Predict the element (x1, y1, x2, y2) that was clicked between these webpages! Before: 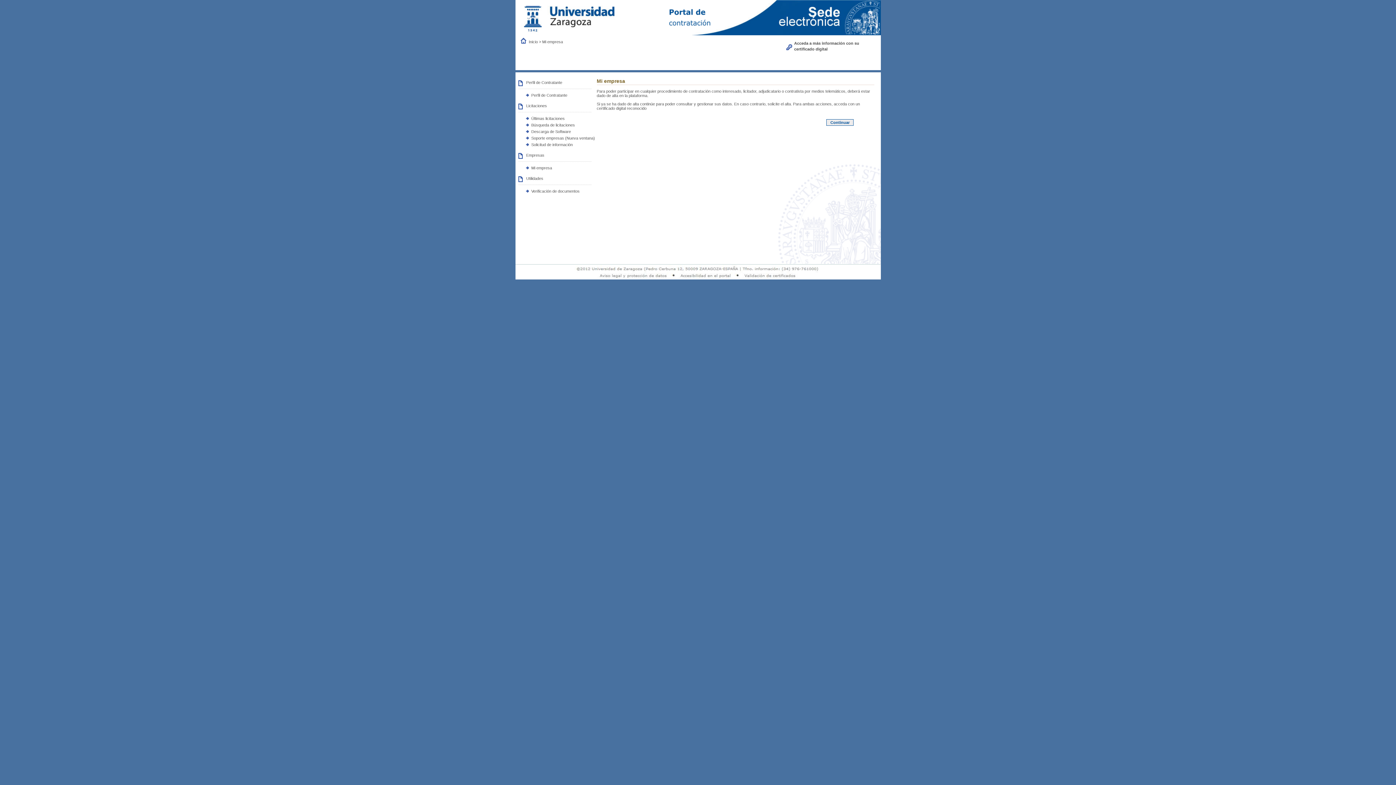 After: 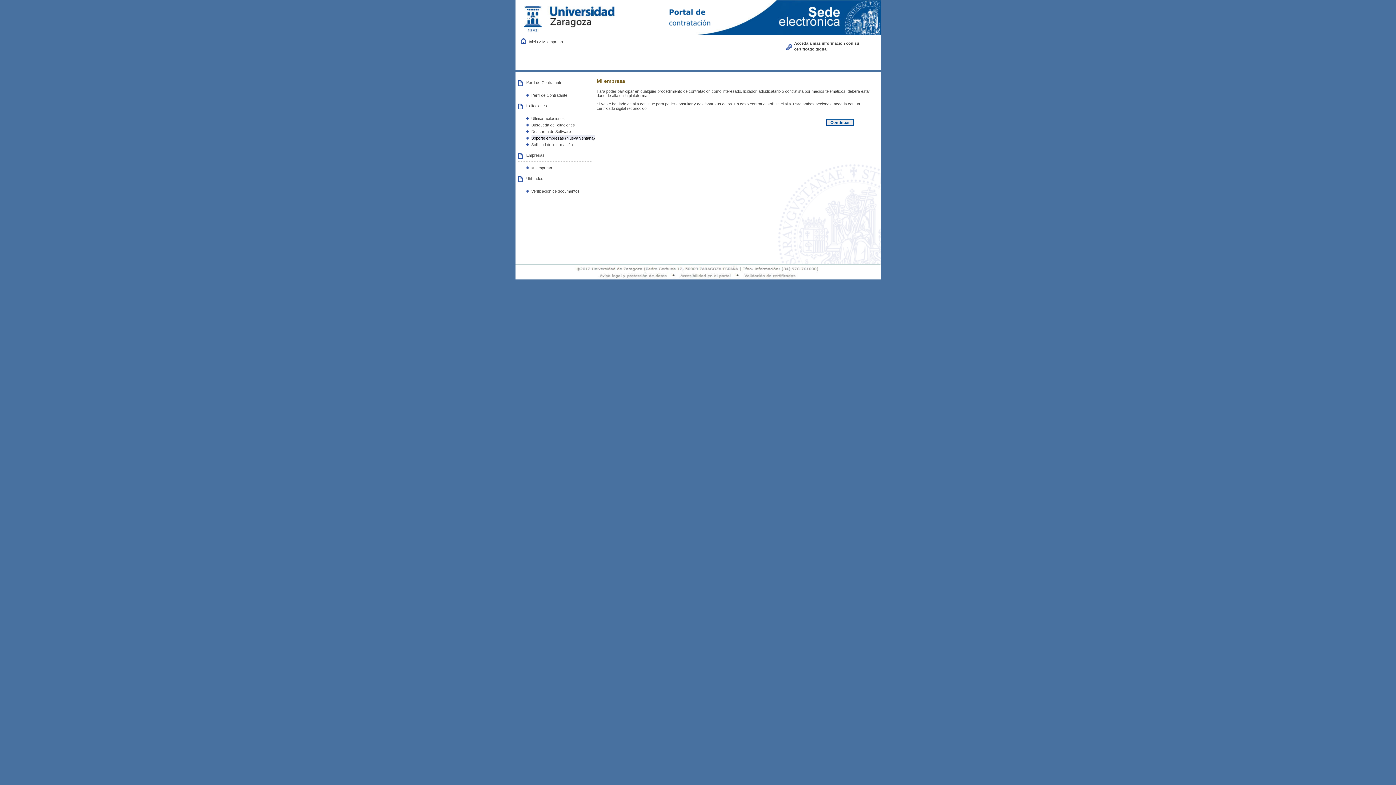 Action: label: Soporte empresas (Nueva ventana) bbox: (531, 135, 595, 140)